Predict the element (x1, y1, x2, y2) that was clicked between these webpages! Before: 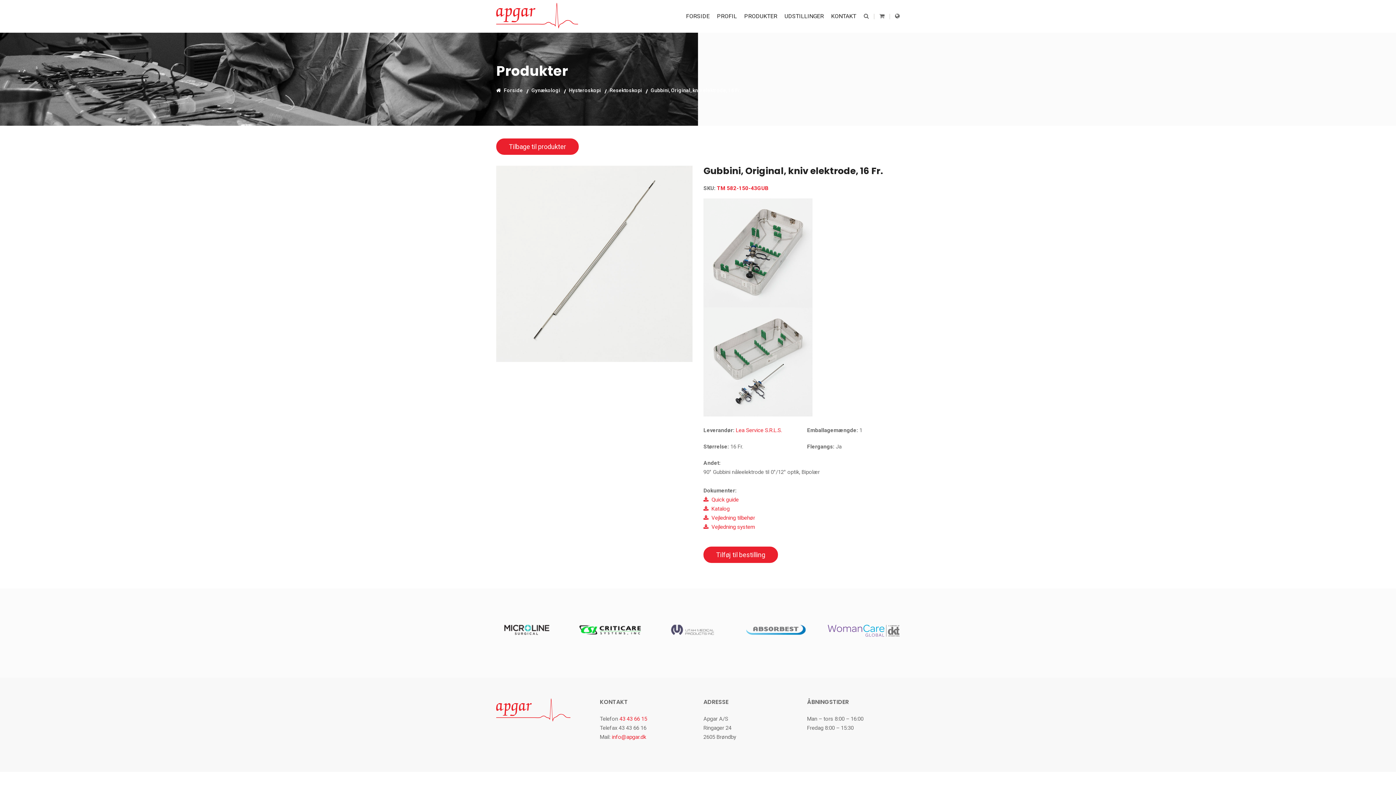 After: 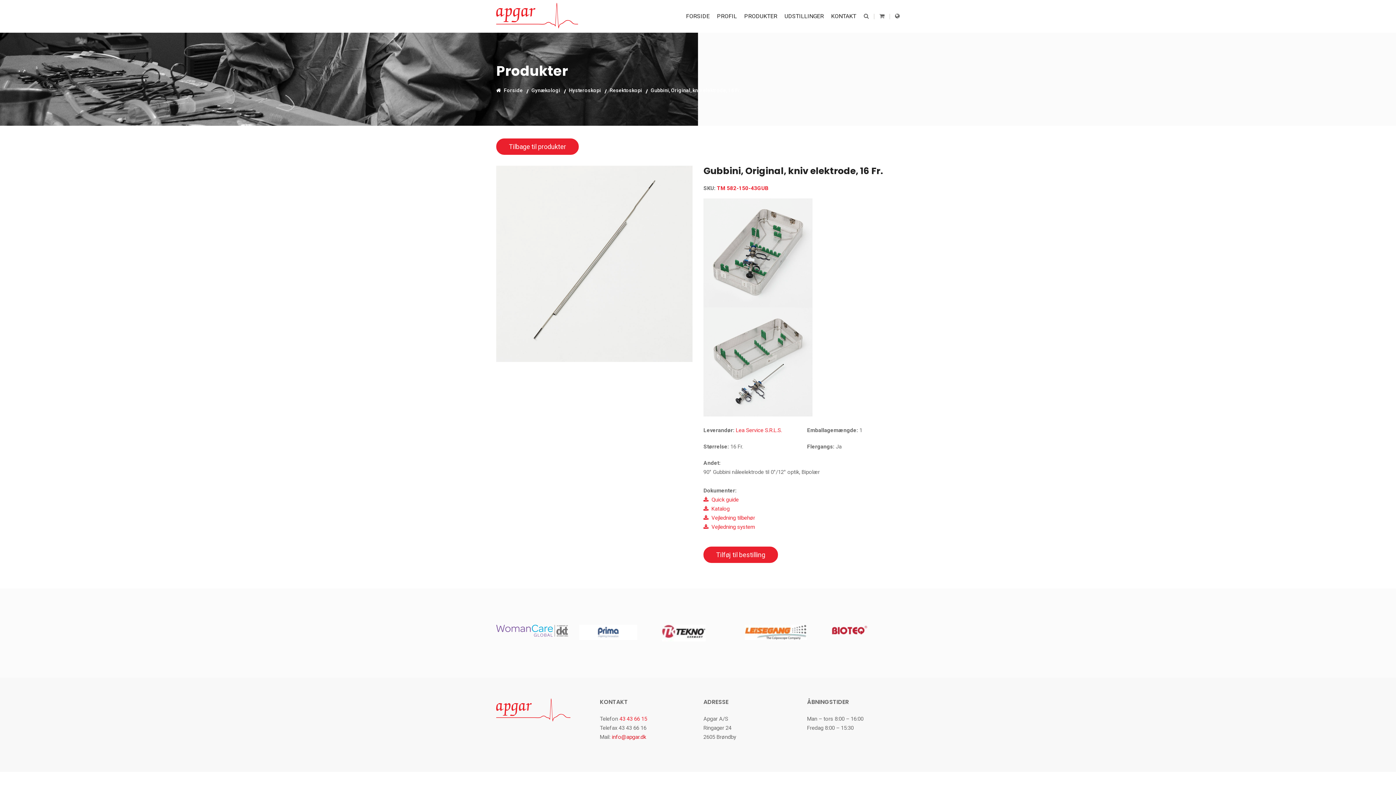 Action: bbox: (612, 734, 646, 740) label: info@apgar.dk